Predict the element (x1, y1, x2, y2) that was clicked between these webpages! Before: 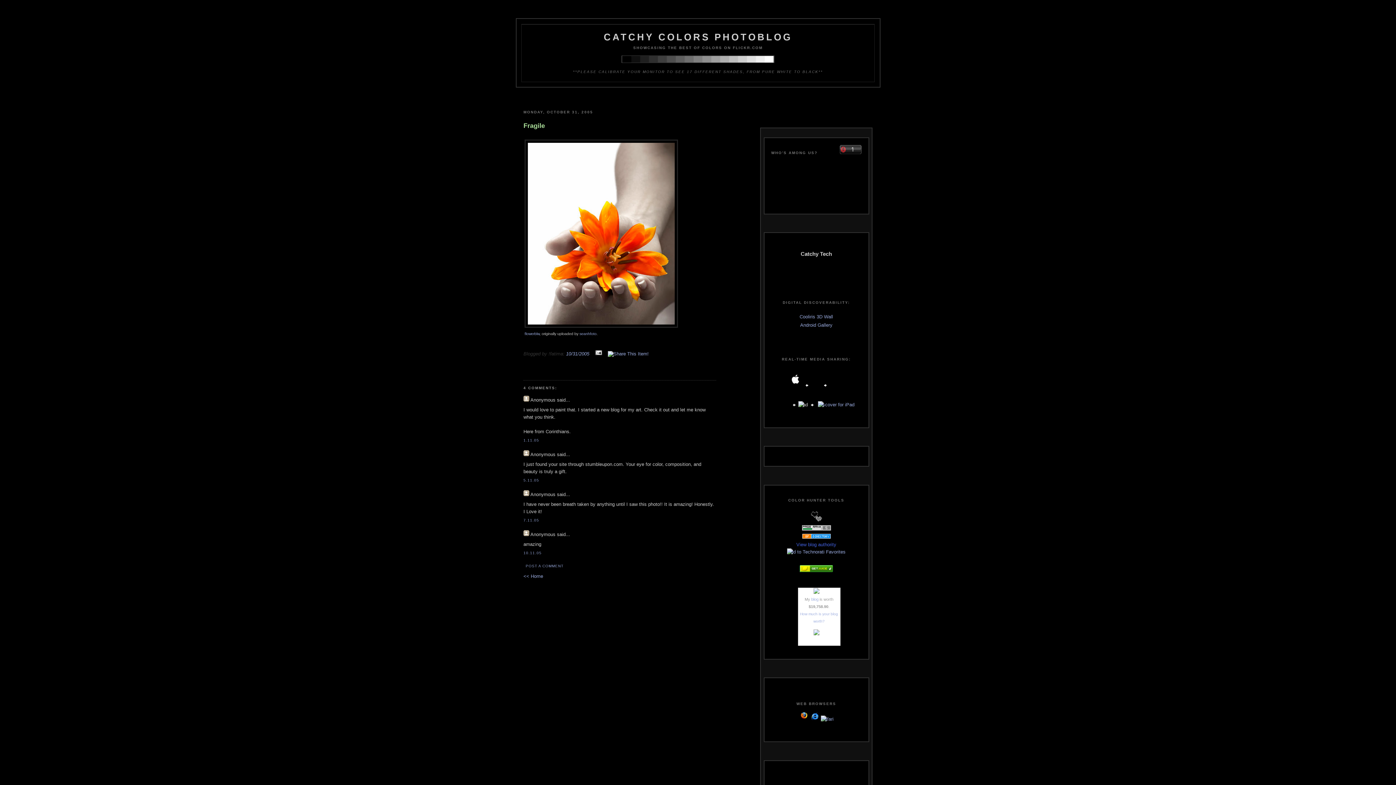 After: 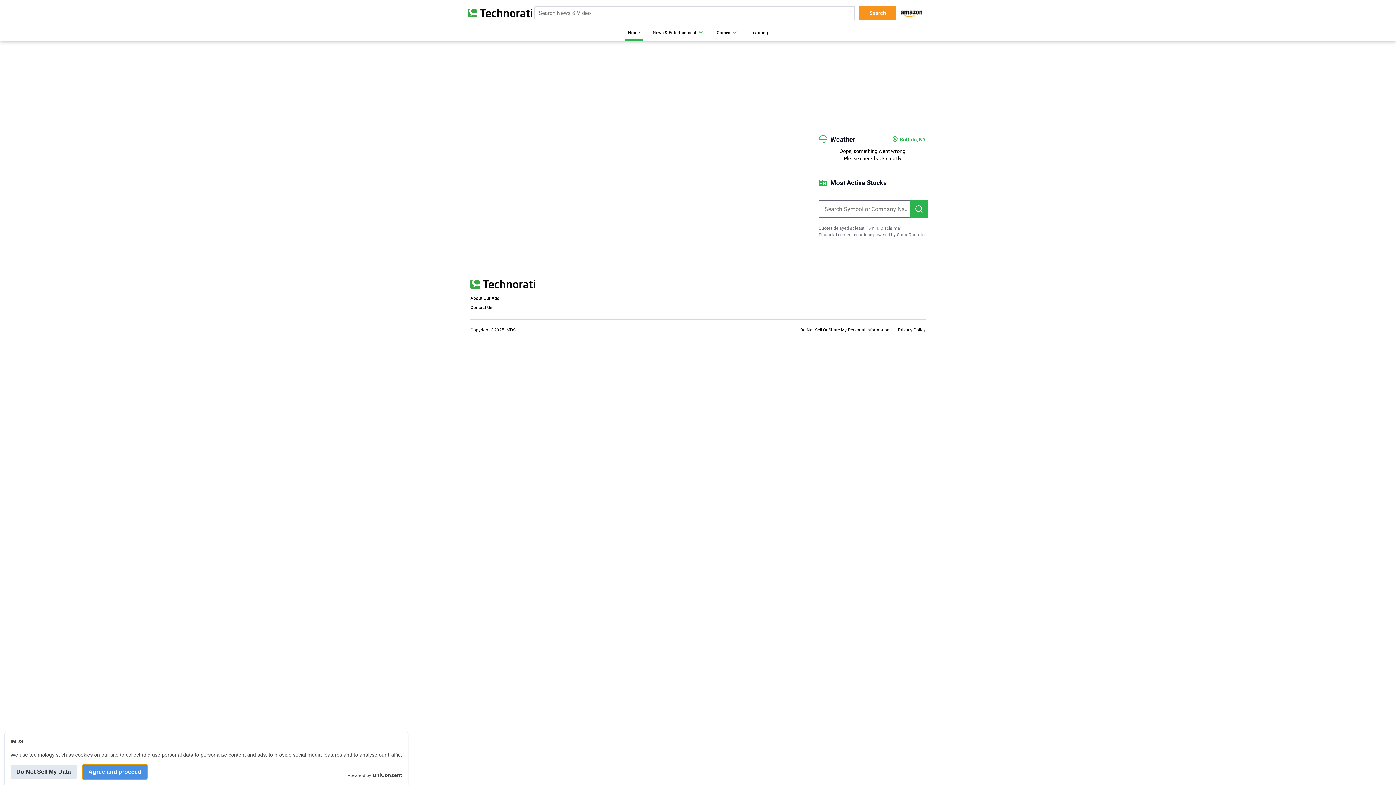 Action: bbox: (813, 631, 819, 636)